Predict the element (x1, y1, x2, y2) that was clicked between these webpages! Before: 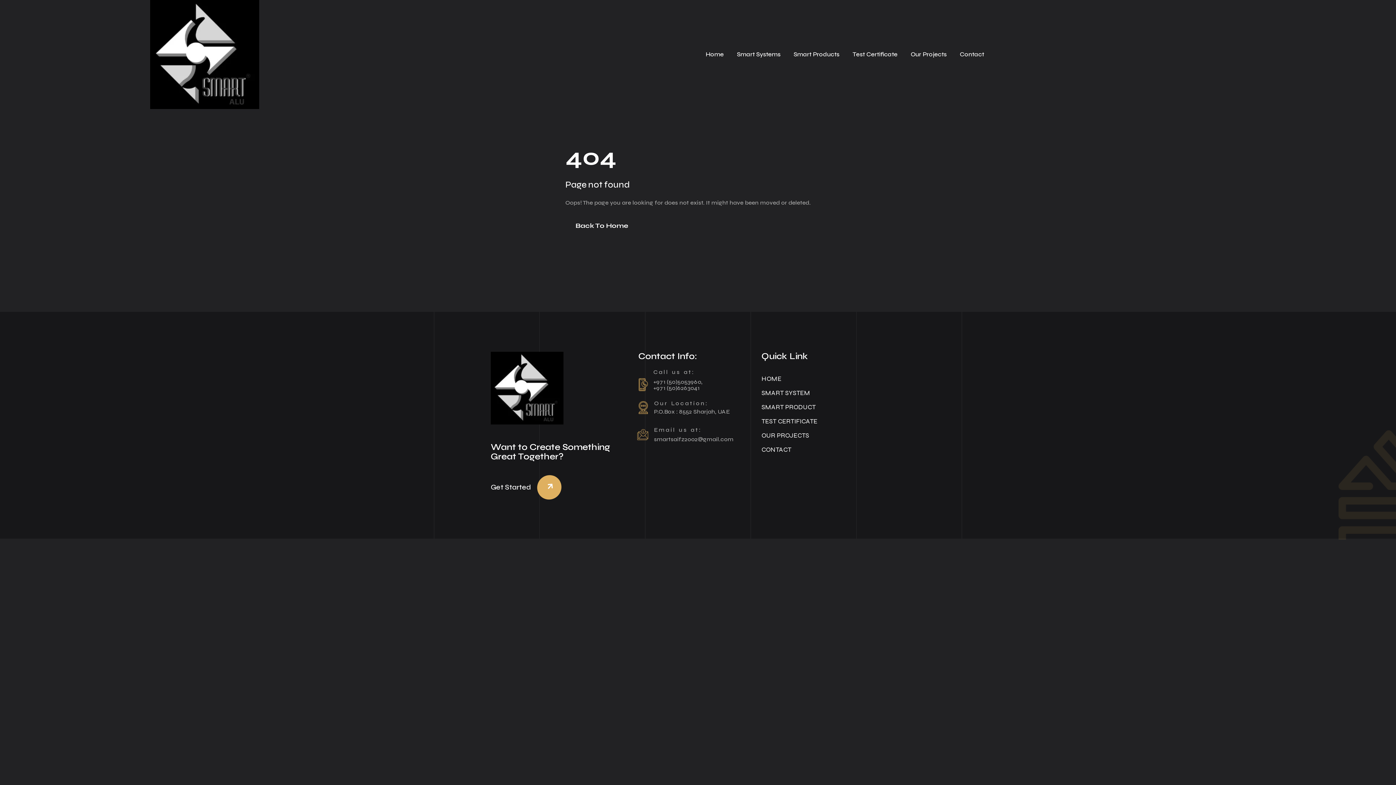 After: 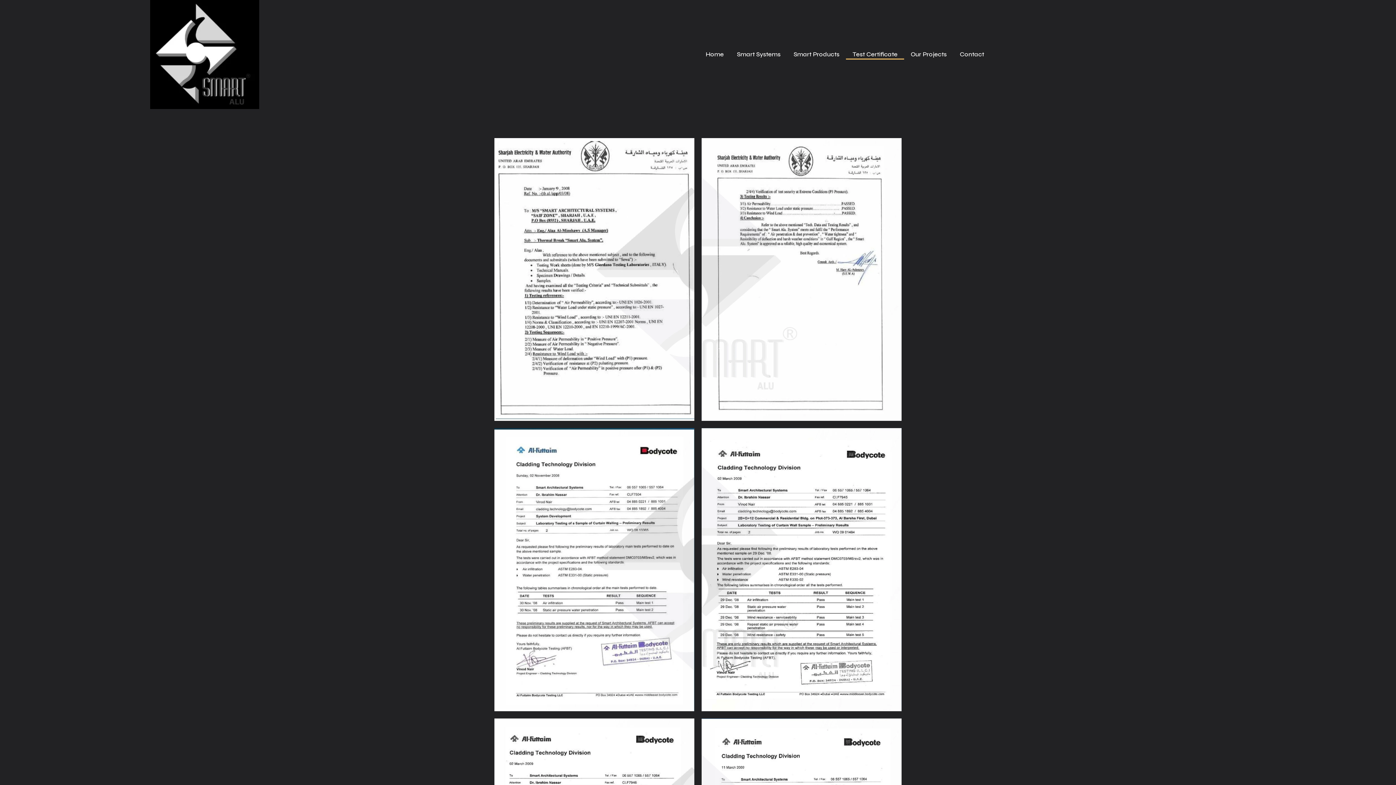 Action: label: TEST CERTIFICATE bbox: (761, 416, 894, 426)